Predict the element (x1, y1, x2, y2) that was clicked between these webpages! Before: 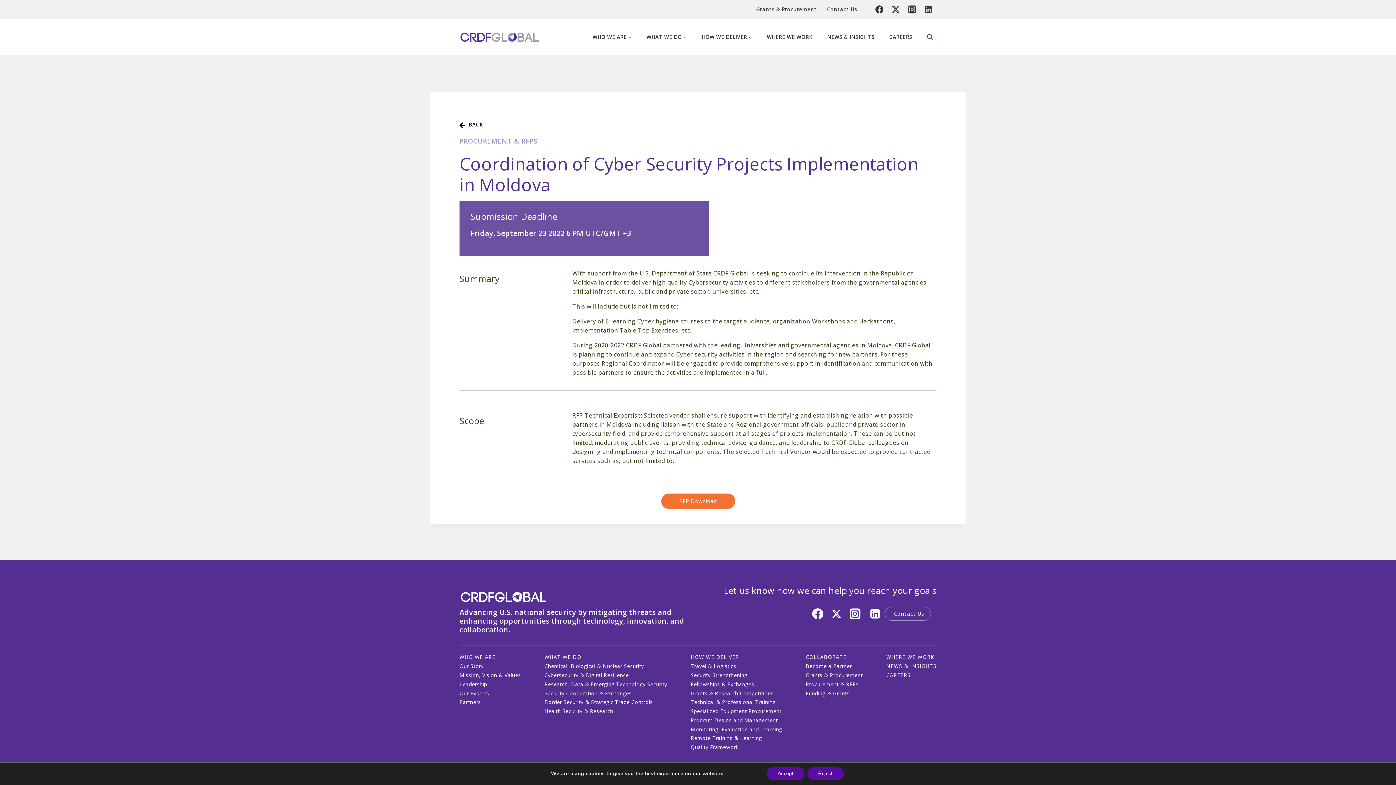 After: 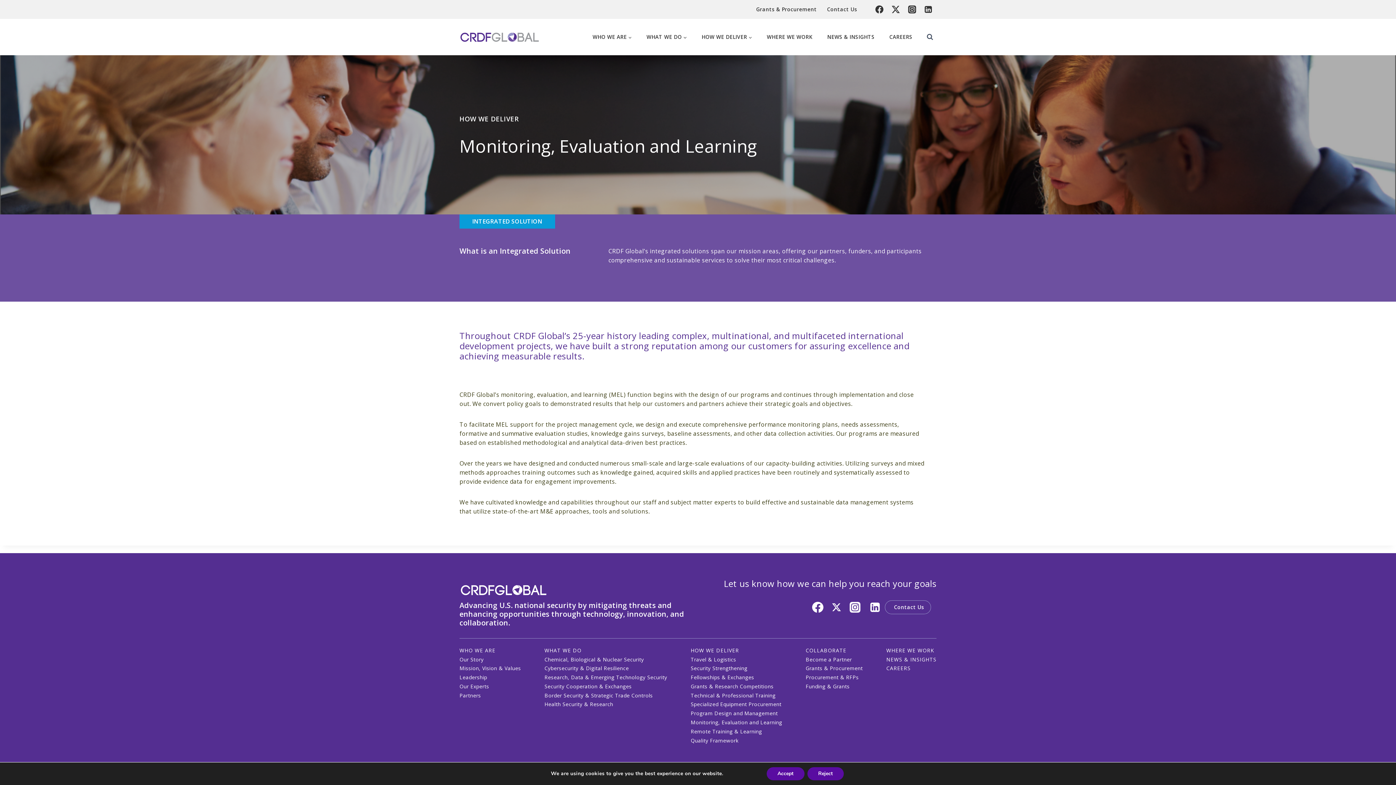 Action: bbox: (690, 725, 782, 734) label: Monitoring, Evaluation and Learning